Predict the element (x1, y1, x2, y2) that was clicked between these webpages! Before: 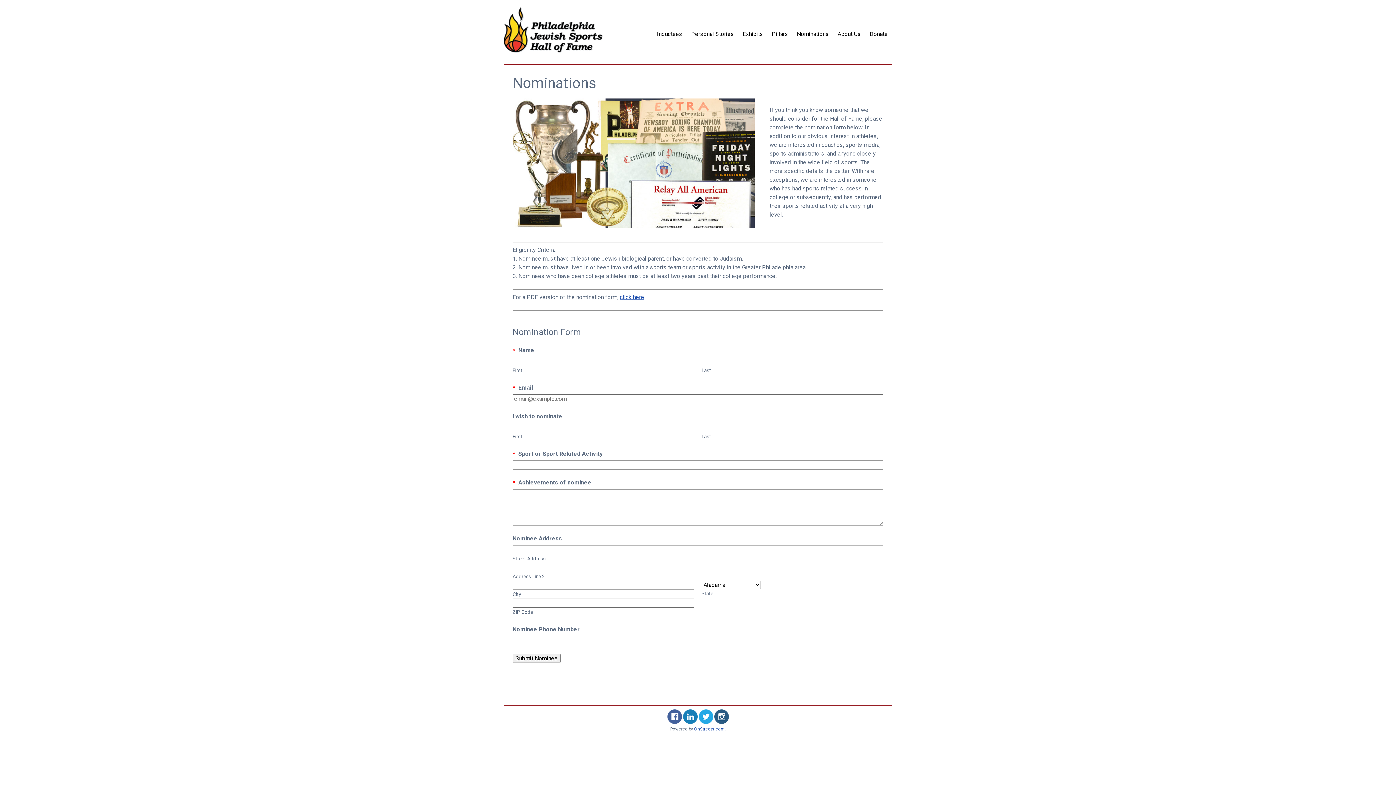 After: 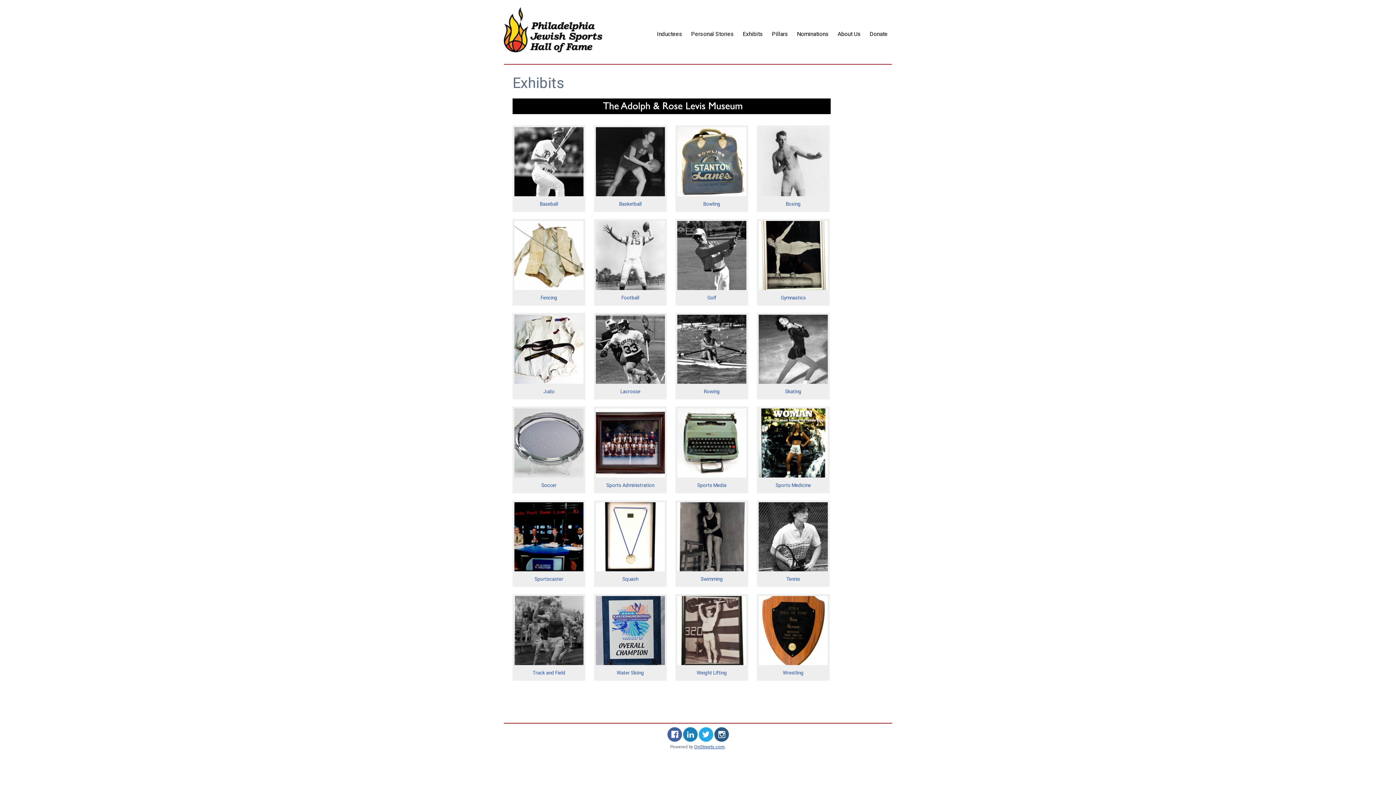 Action: label: Exhibits bbox: (738, 25, 767, 42)